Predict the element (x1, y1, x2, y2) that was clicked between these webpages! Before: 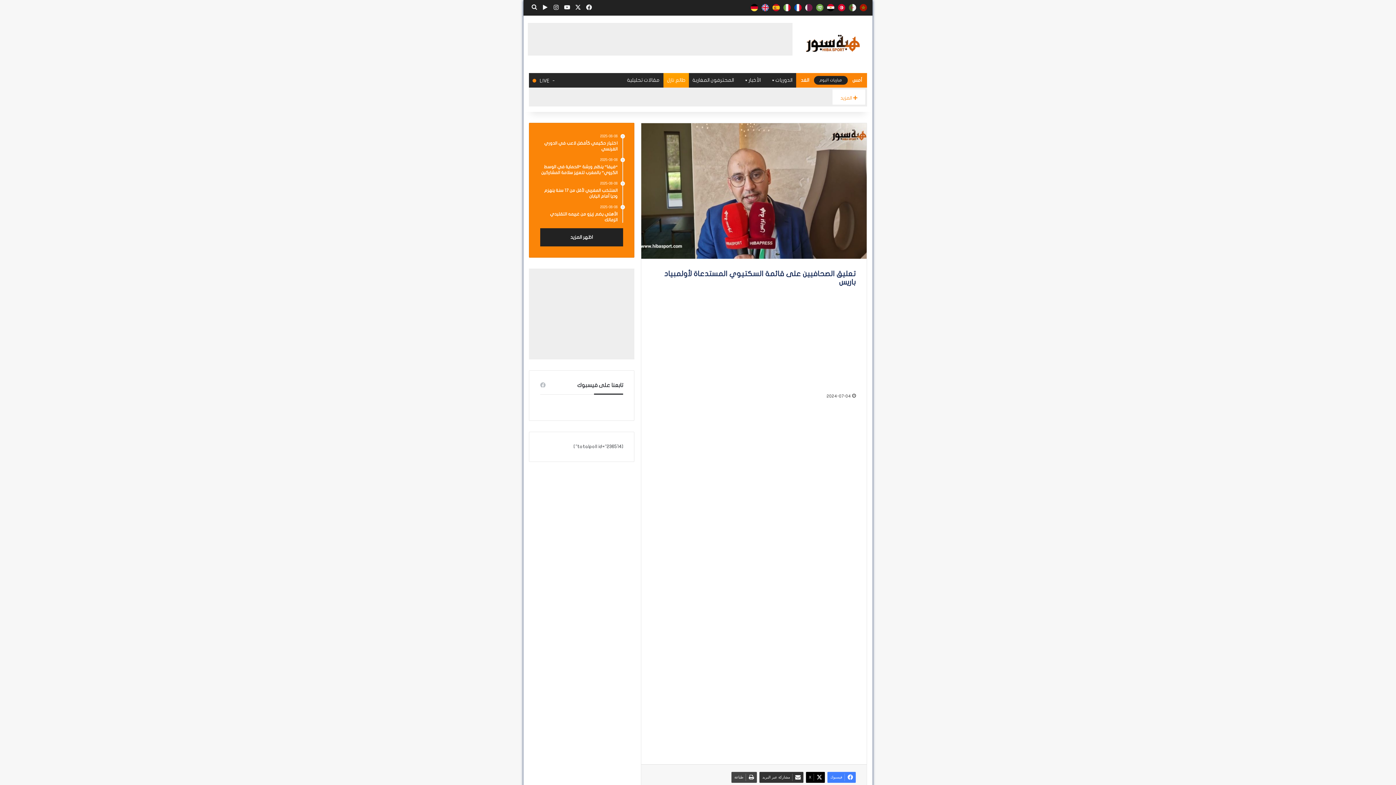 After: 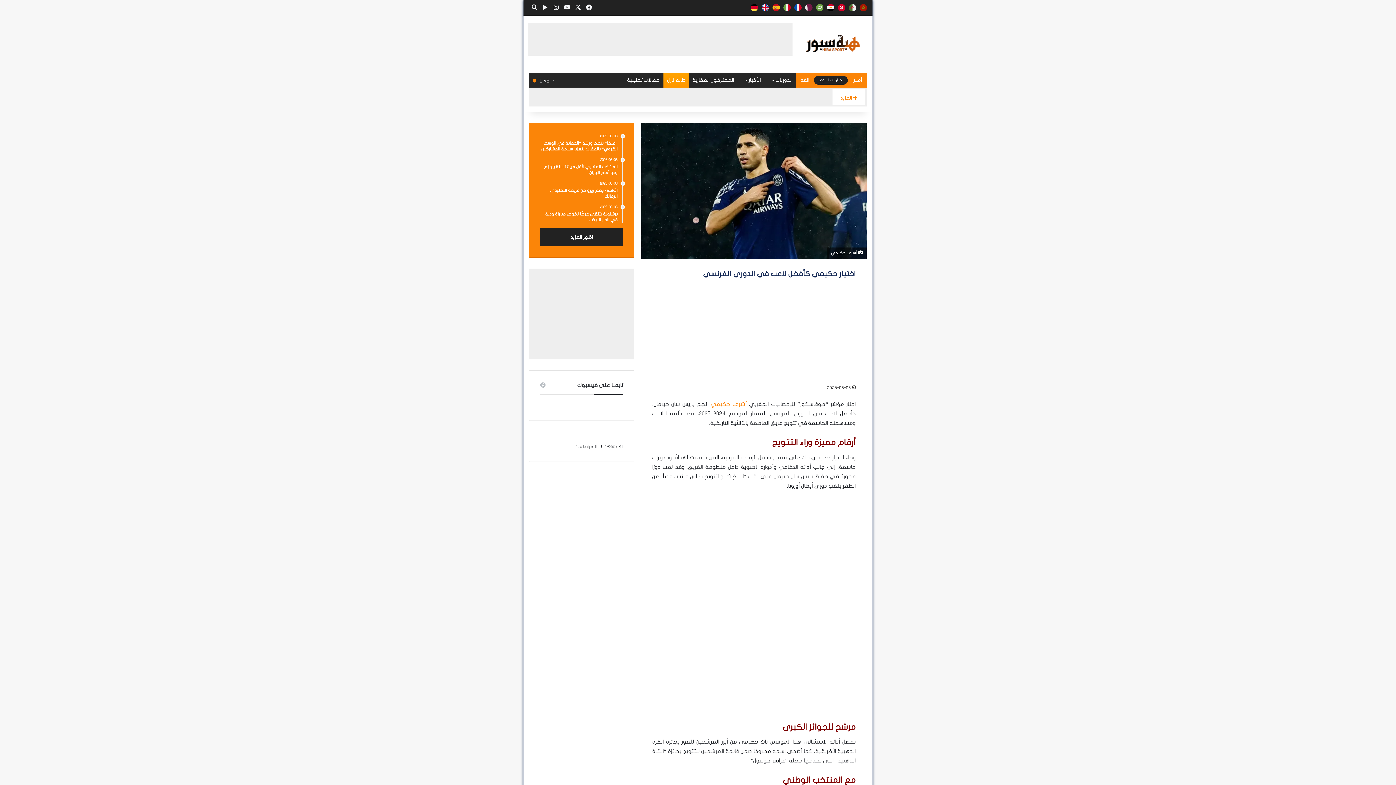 Action: label: 2025-06-06
اختيار حكيمي كأفضل لاعب في الدوري الفرنسي bbox: (540, 134, 617, 151)